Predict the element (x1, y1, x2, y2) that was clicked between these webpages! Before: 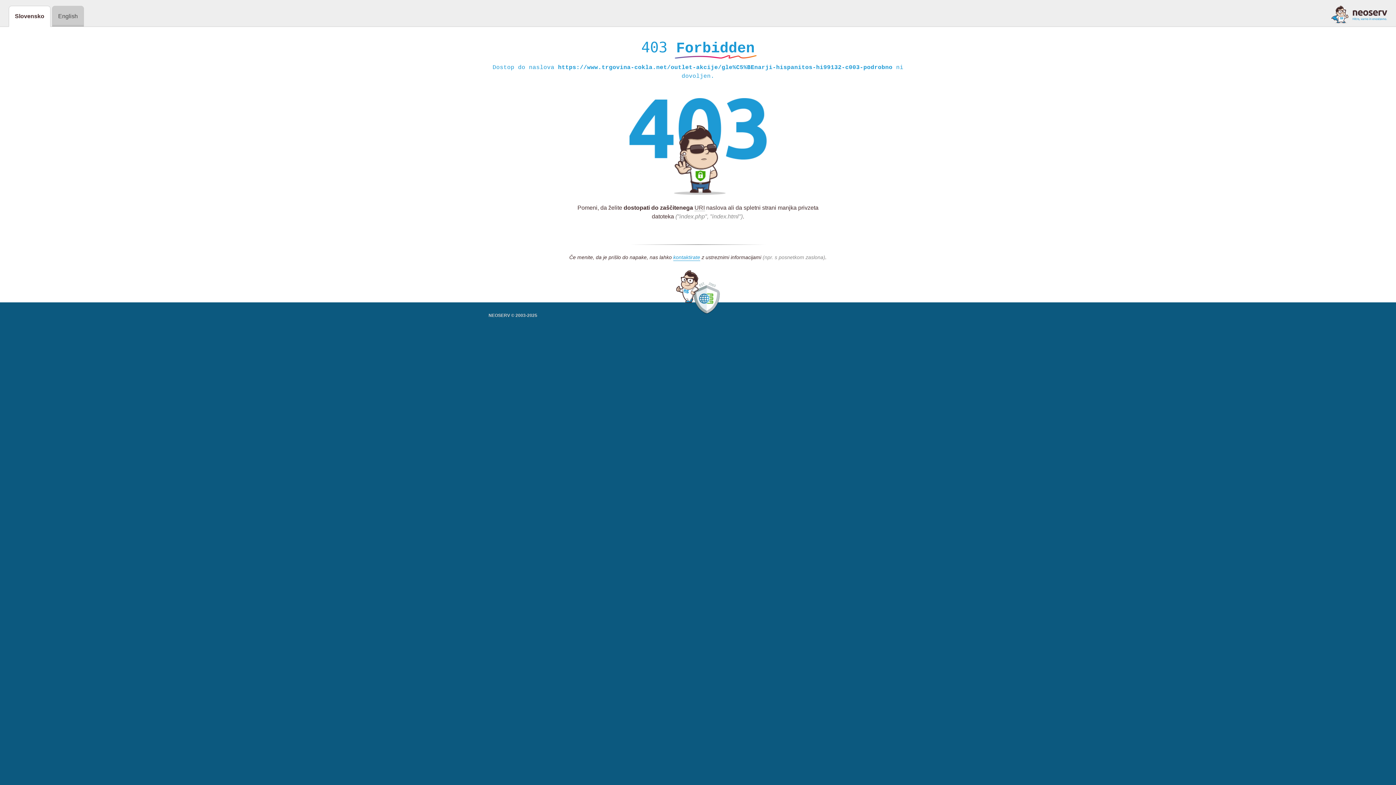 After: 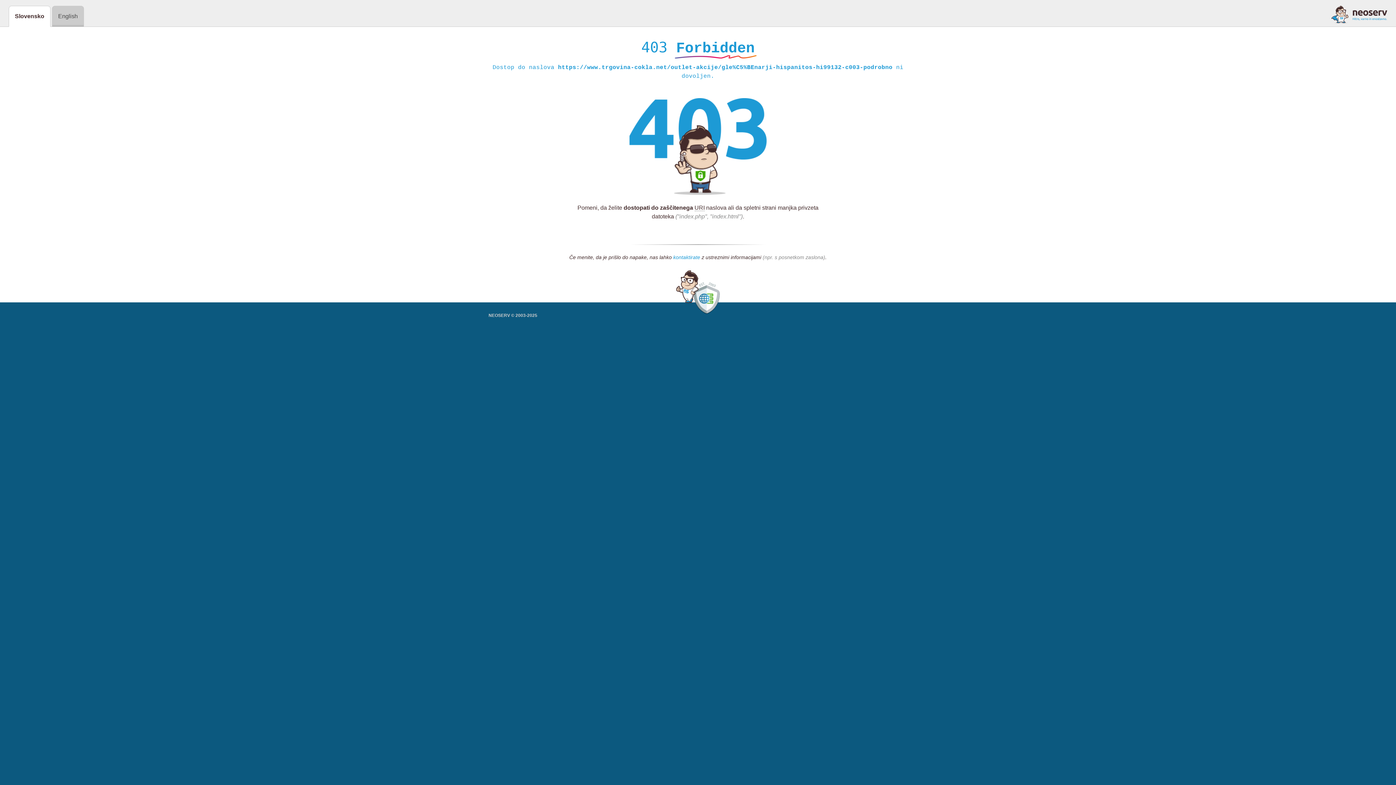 Action: label: kontaktirate bbox: (673, 254, 700, 261)